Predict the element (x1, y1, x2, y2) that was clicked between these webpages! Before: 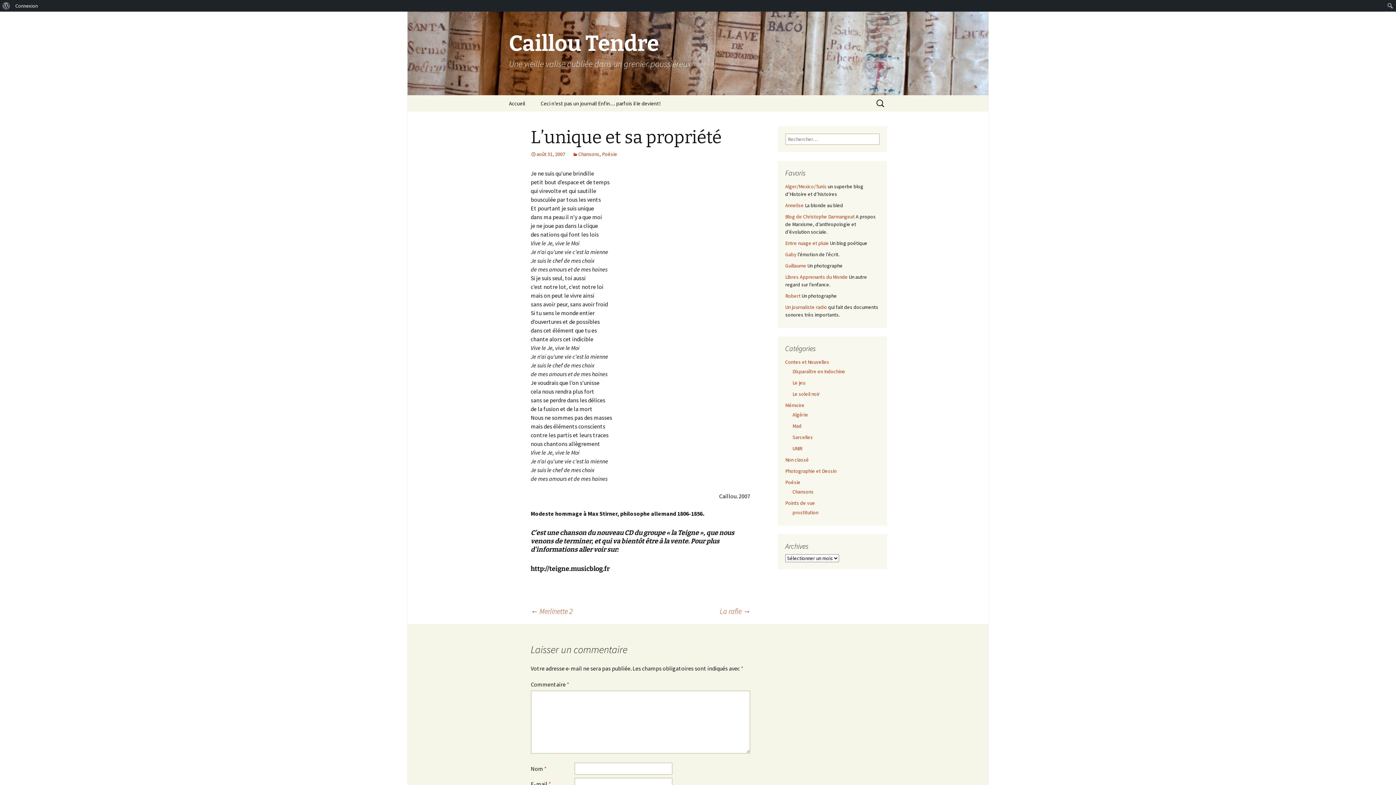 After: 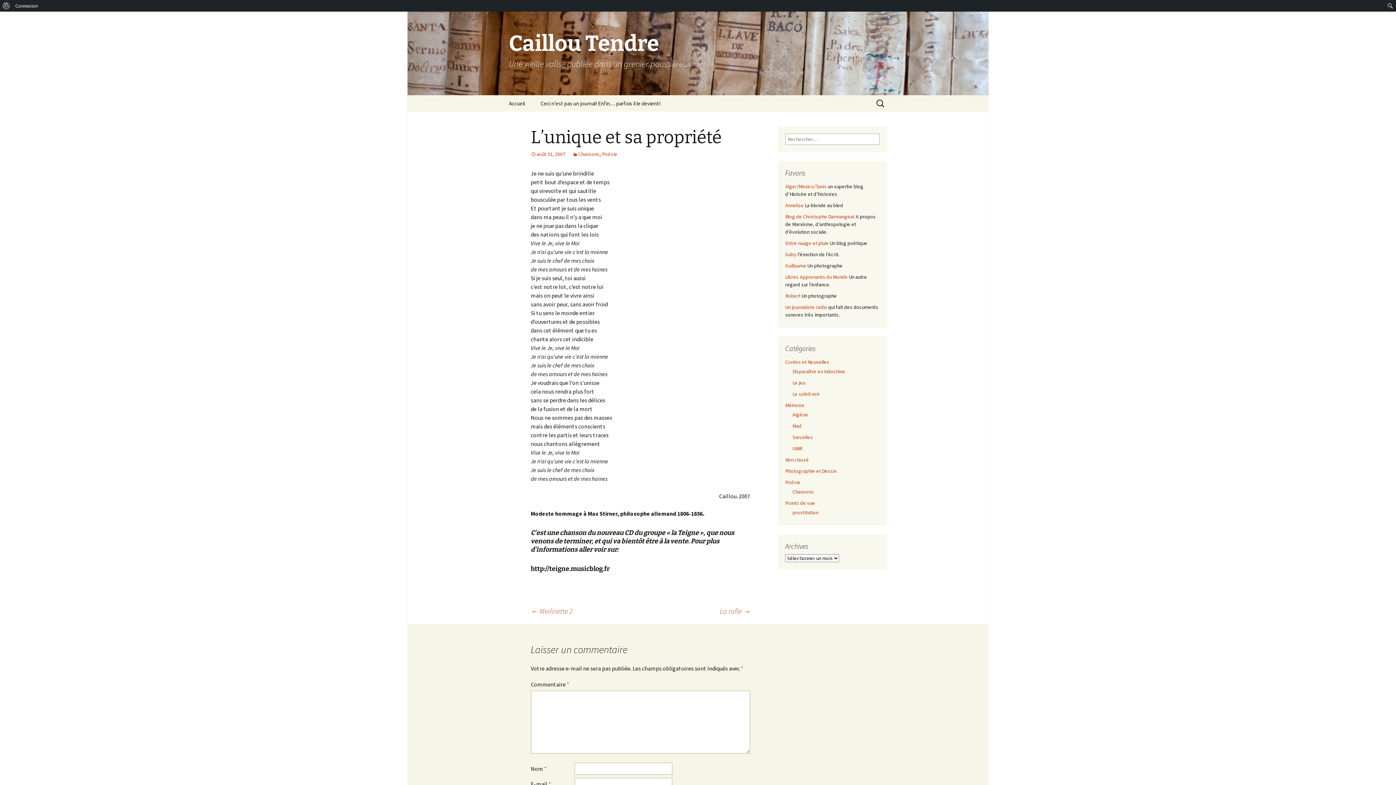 Action: label: août 31, 2007 bbox: (530, 150, 565, 157)